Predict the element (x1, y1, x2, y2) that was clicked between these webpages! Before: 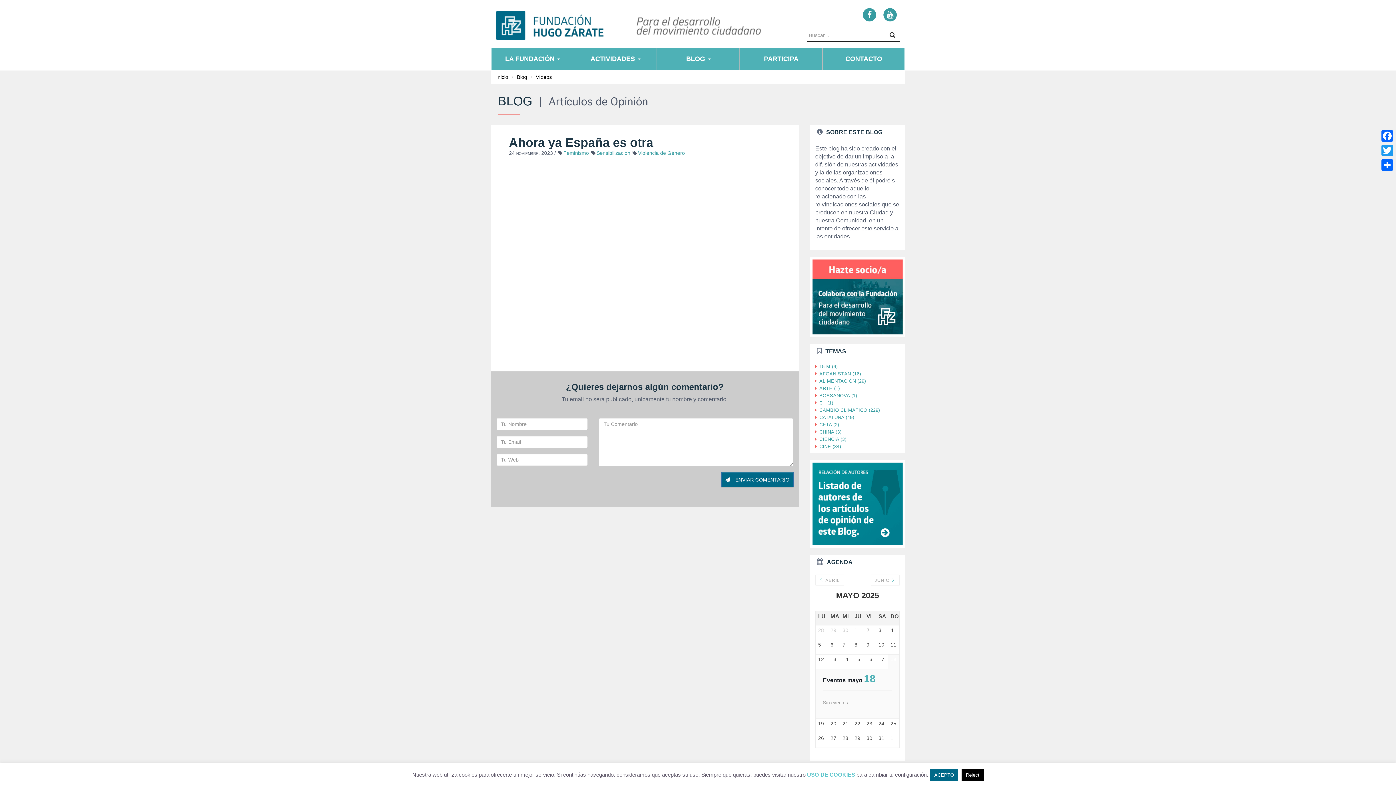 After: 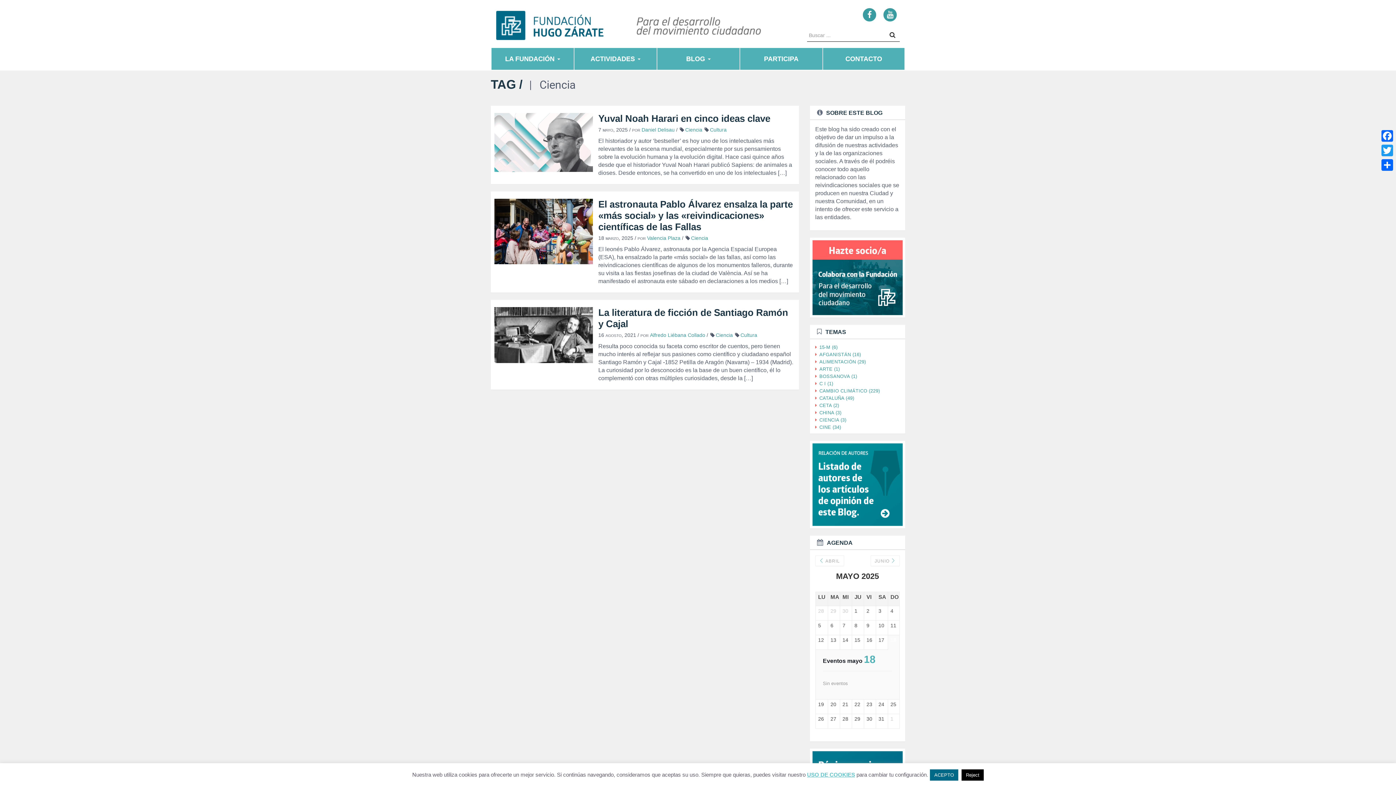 Action: bbox: (819, 436, 846, 442) label: CIENCIA (3)